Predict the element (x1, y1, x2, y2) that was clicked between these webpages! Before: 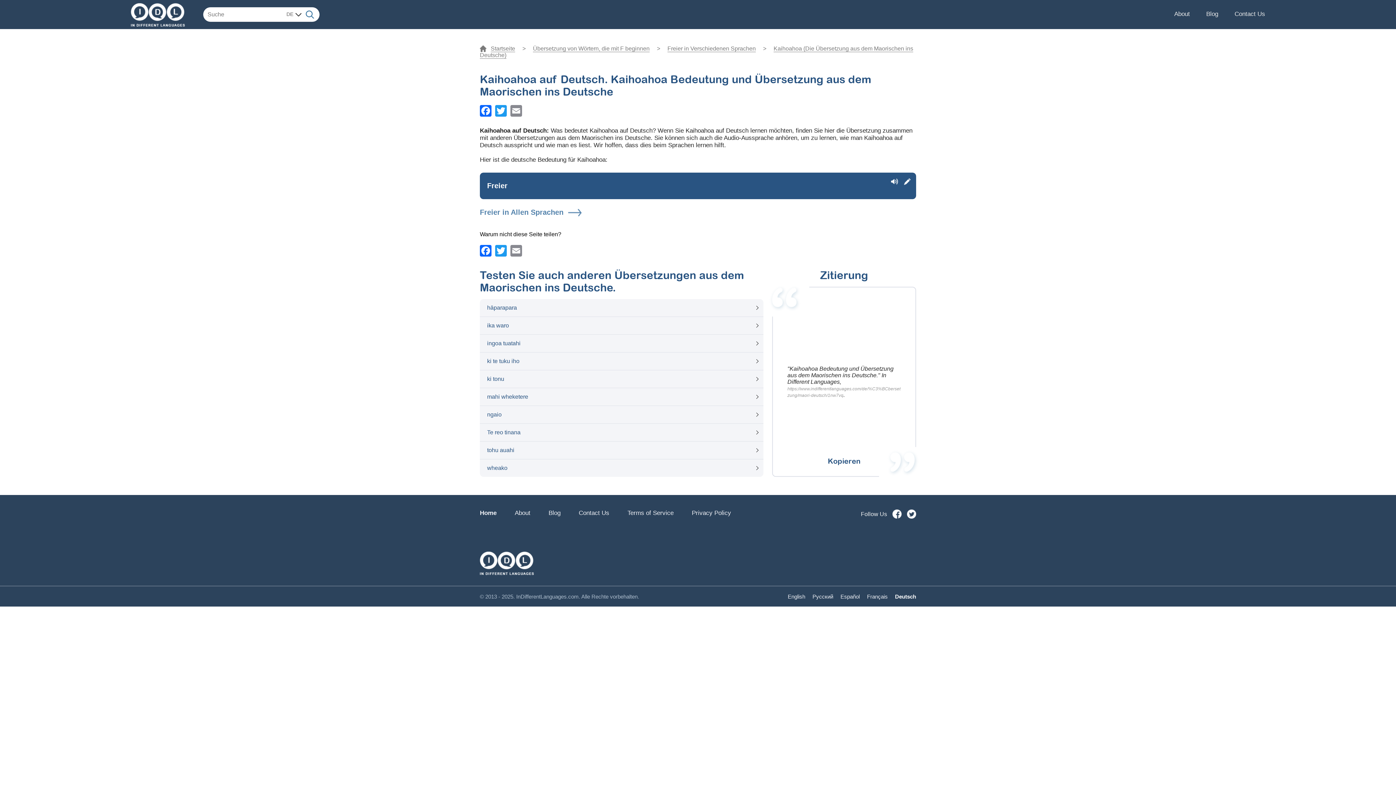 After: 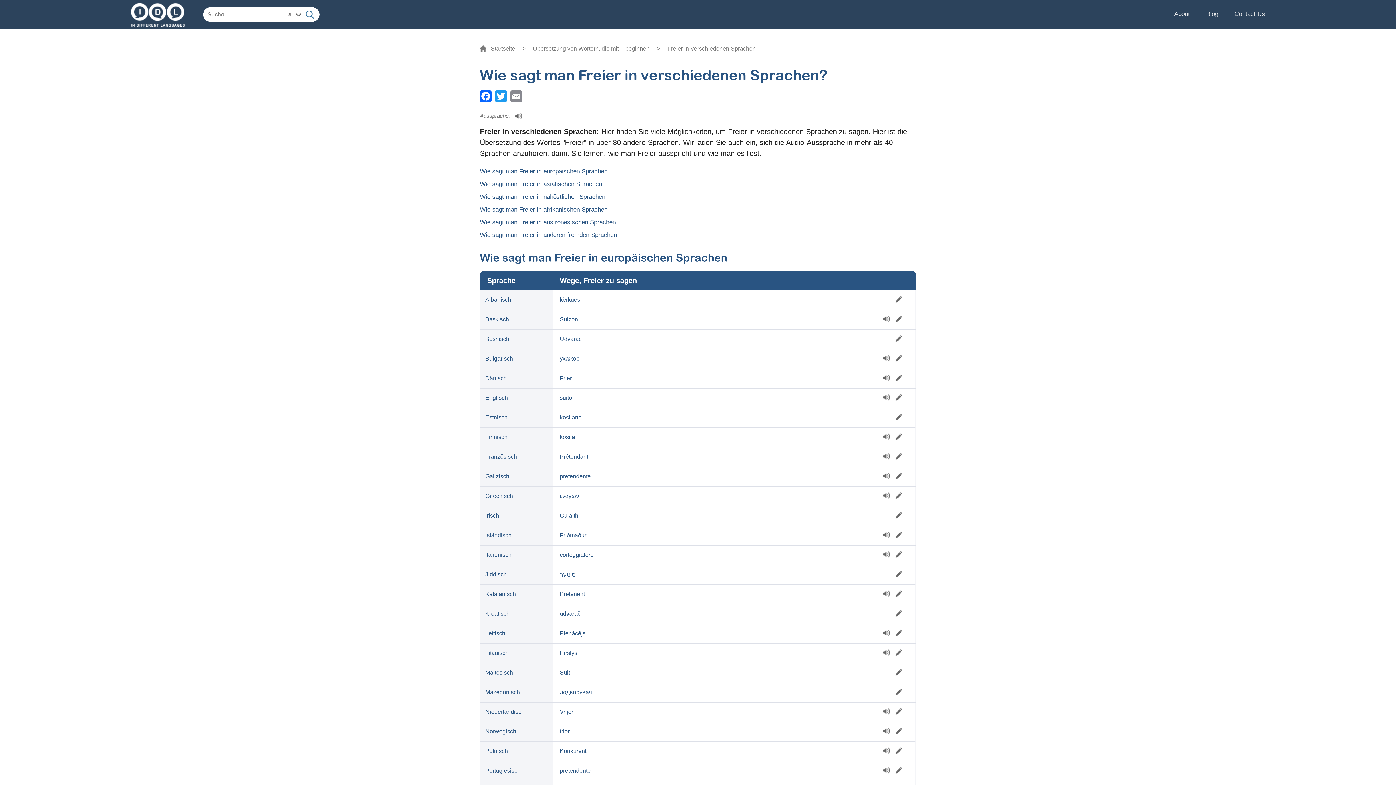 Action: bbox: (667, 45, 756, 52) label: Freier in Verschiedenen Sprachen